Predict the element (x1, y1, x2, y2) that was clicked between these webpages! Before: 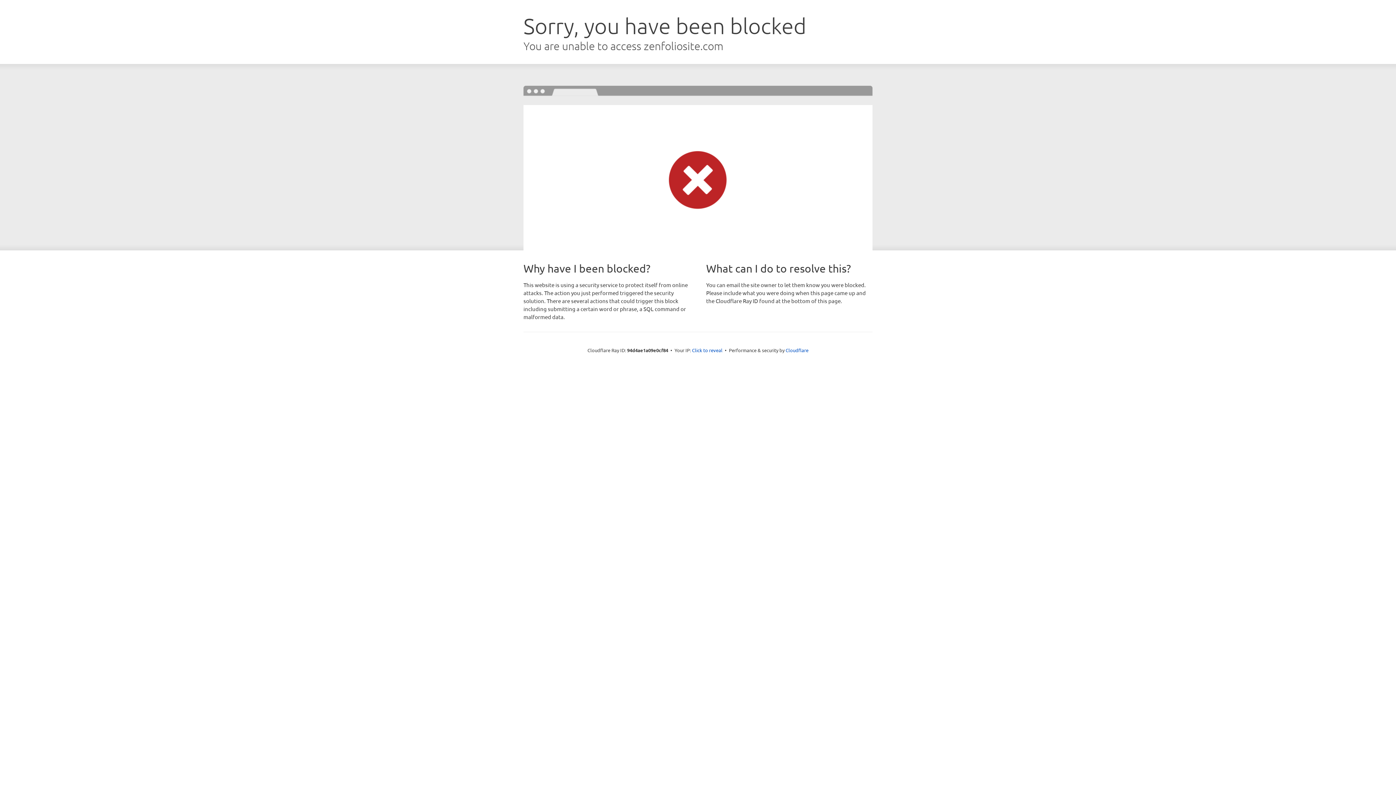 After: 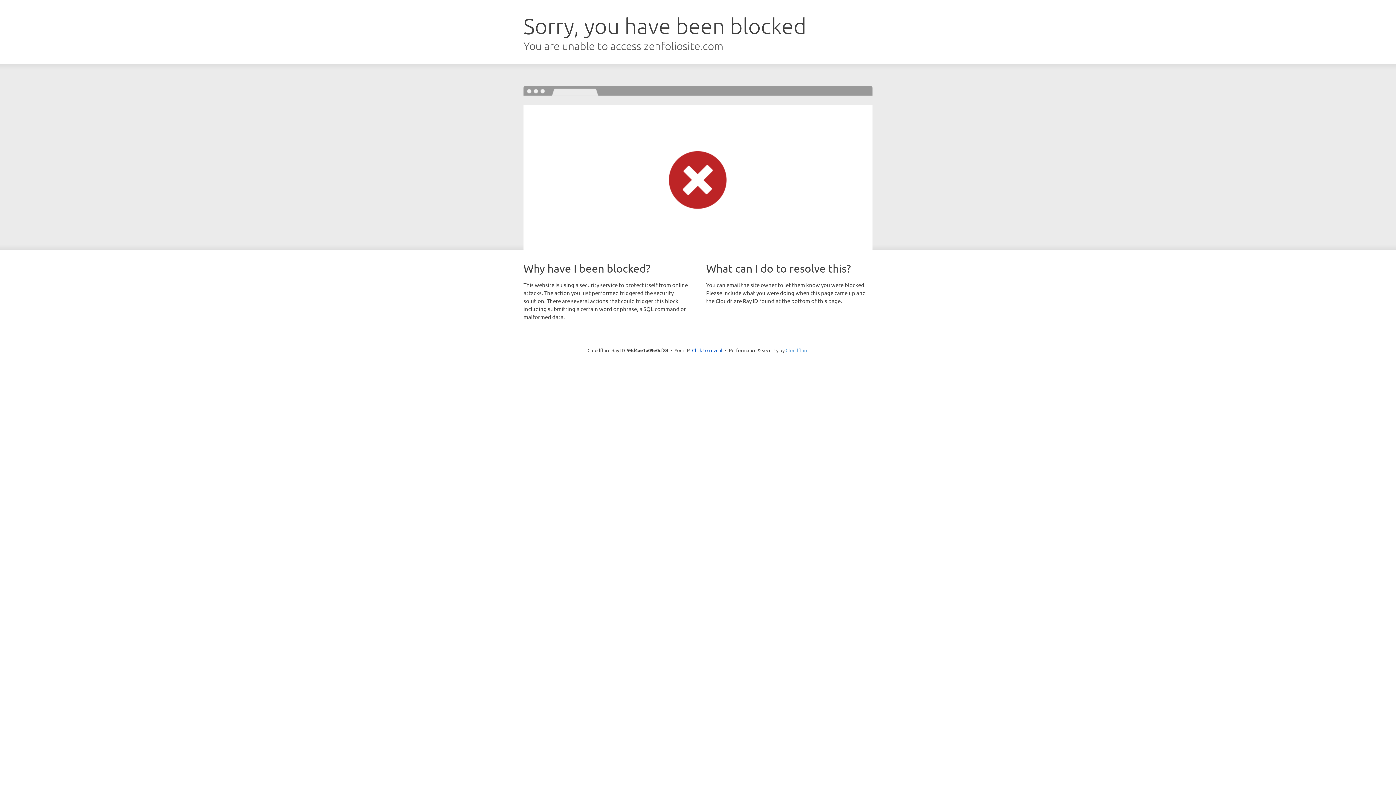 Action: label: Cloudflare bbox: (785, 347, 808, 353)